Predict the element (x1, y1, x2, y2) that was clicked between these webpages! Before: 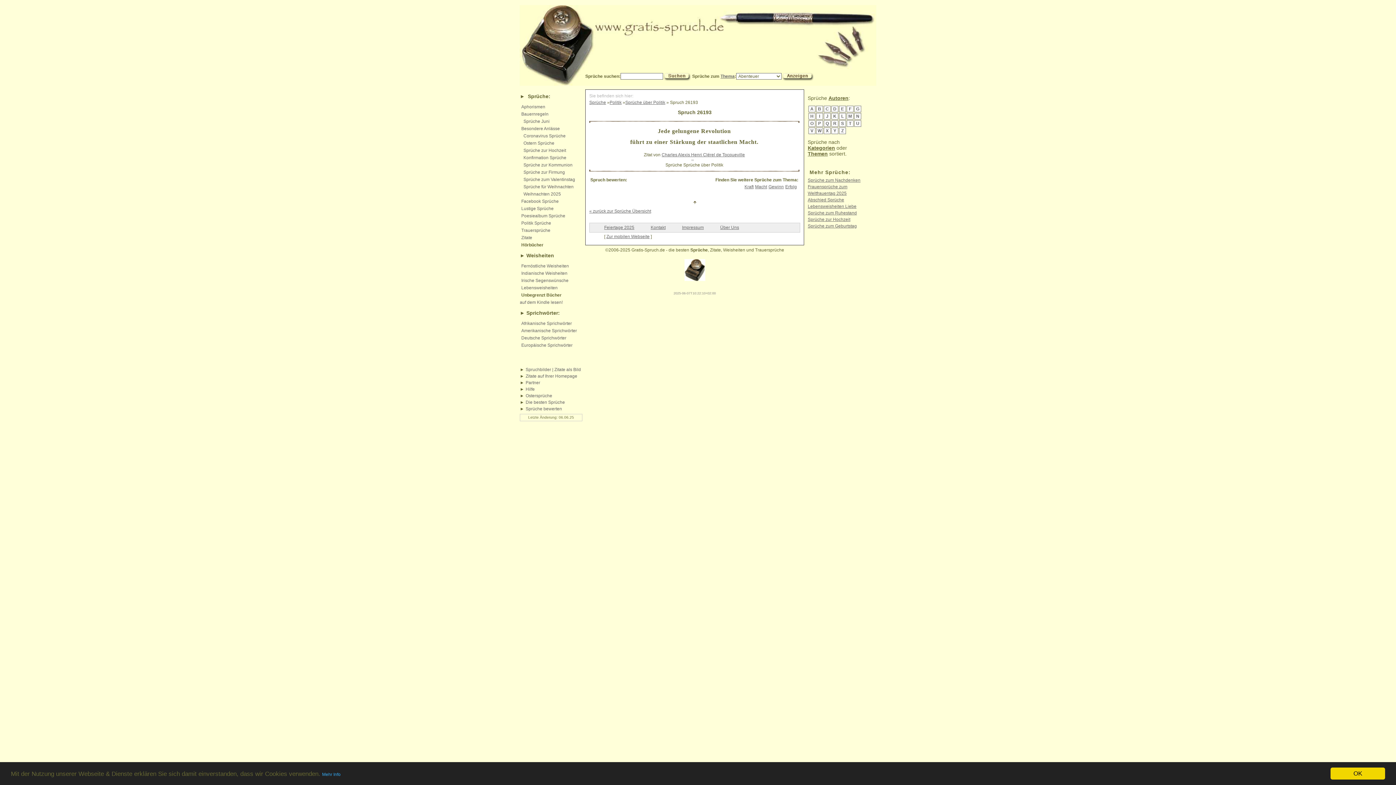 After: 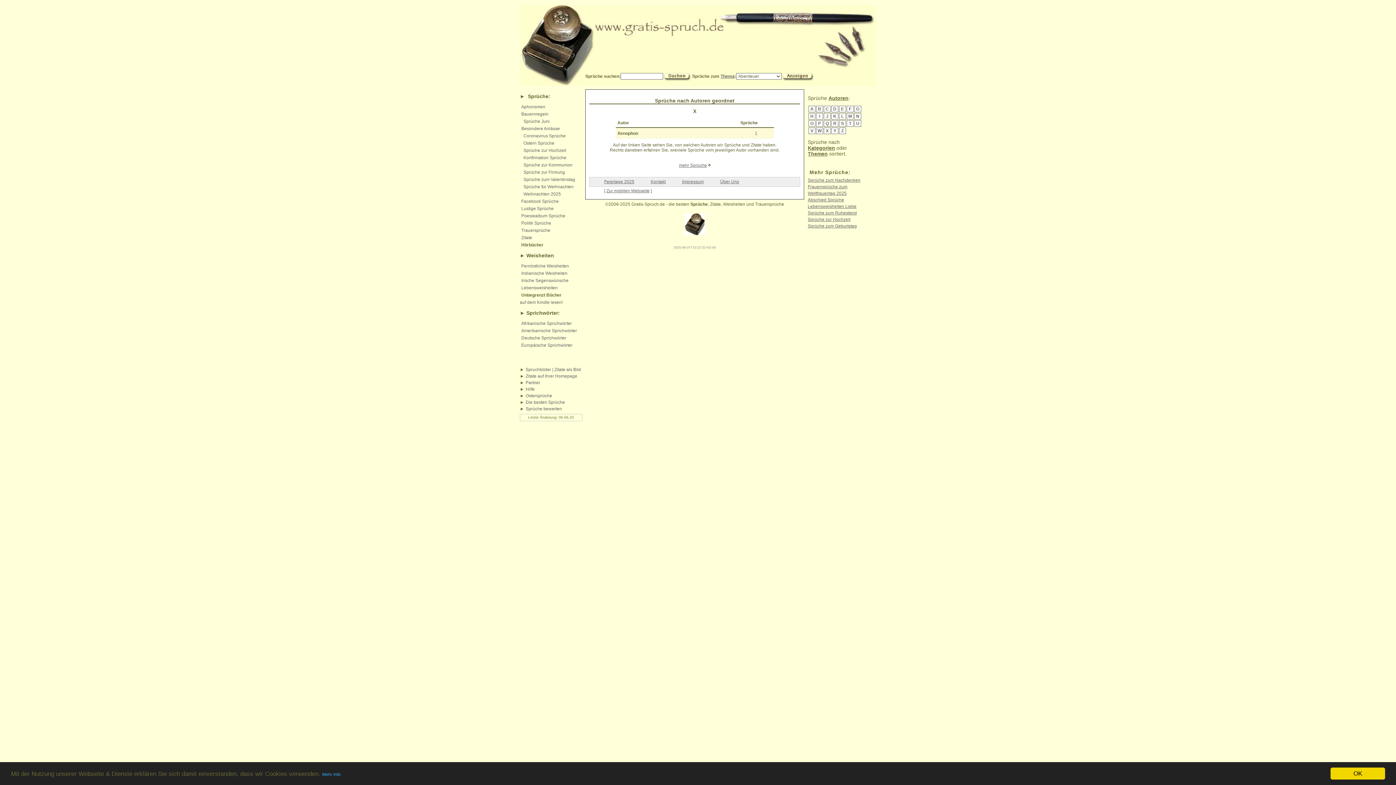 Action: bbox: (826, 128, 828, 133) label: X